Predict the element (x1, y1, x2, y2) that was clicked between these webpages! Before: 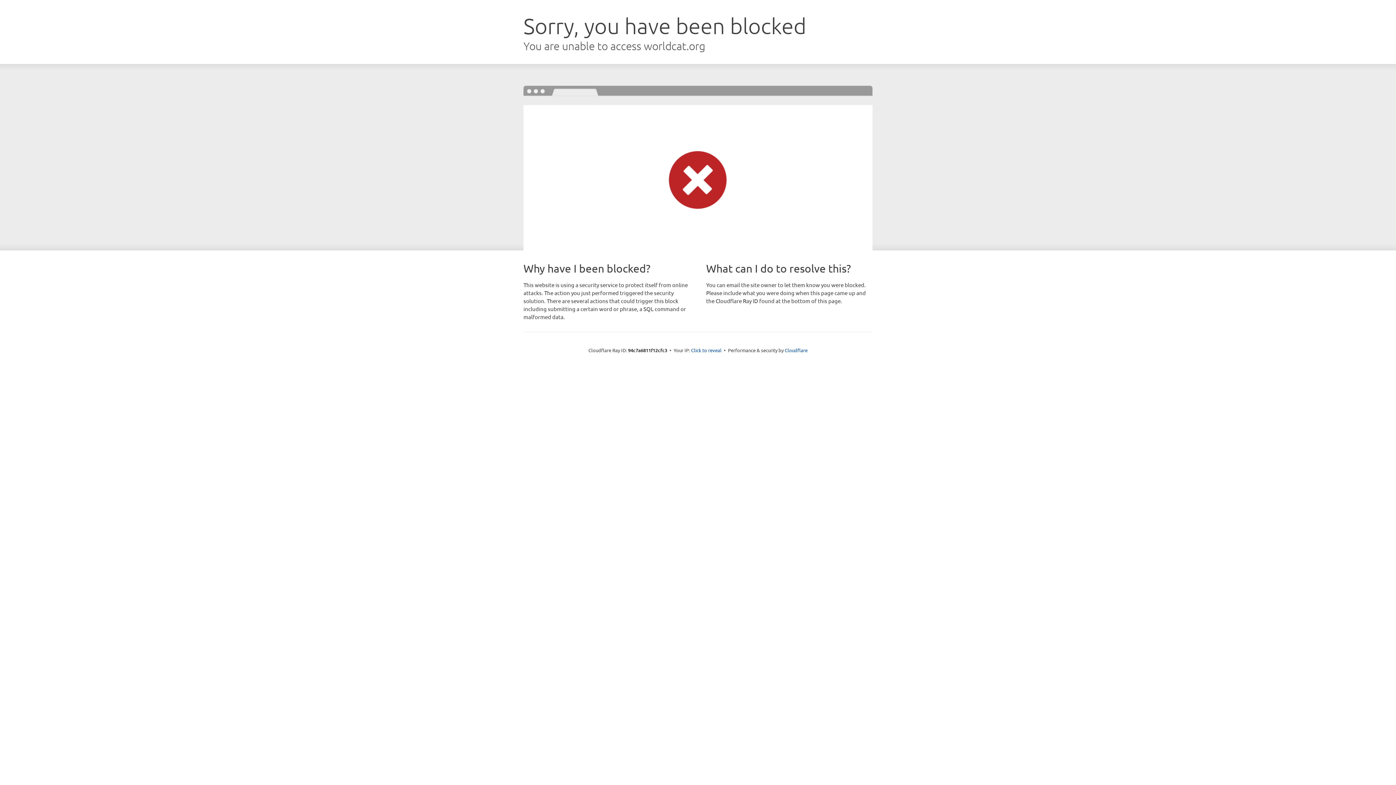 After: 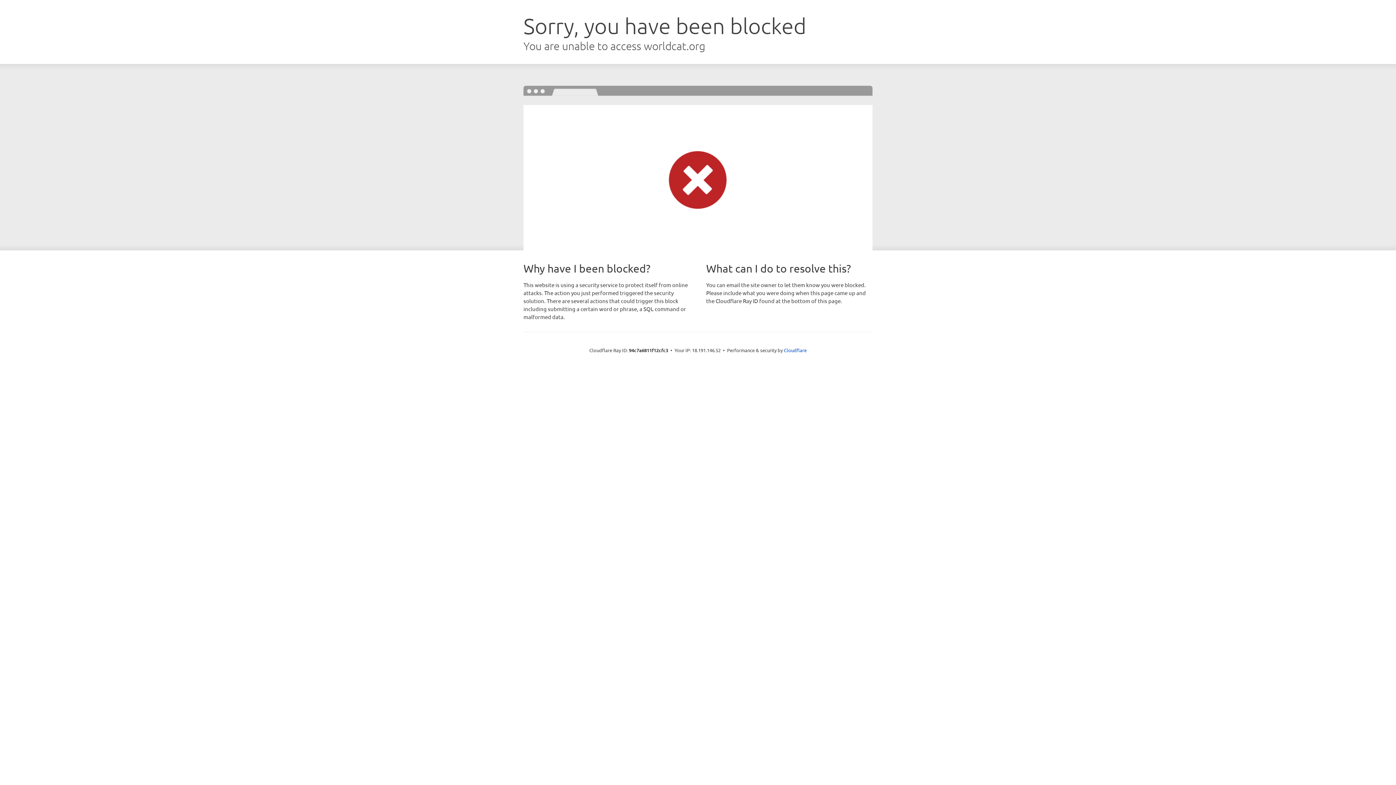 Action: label: Click to reveal bbox: (691, 346, 721, 353)